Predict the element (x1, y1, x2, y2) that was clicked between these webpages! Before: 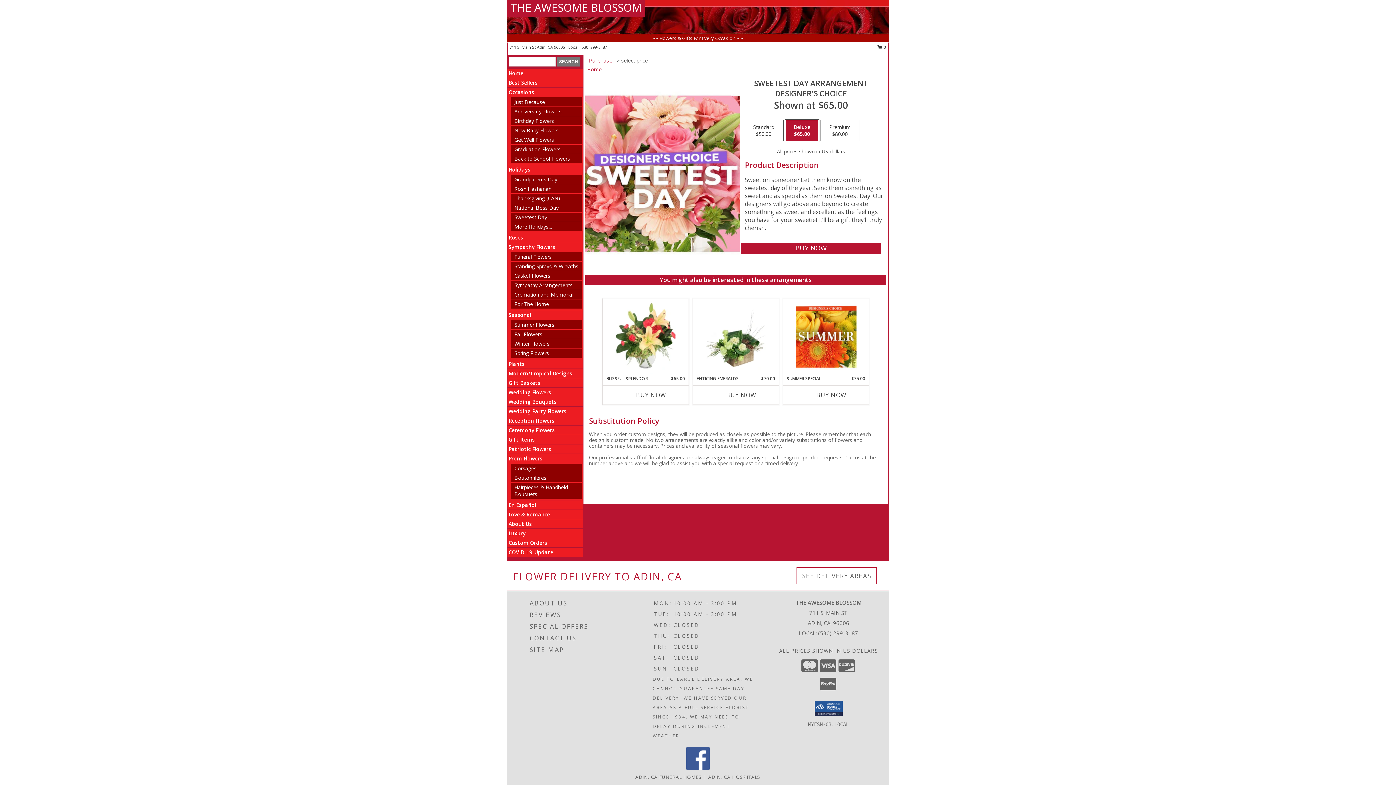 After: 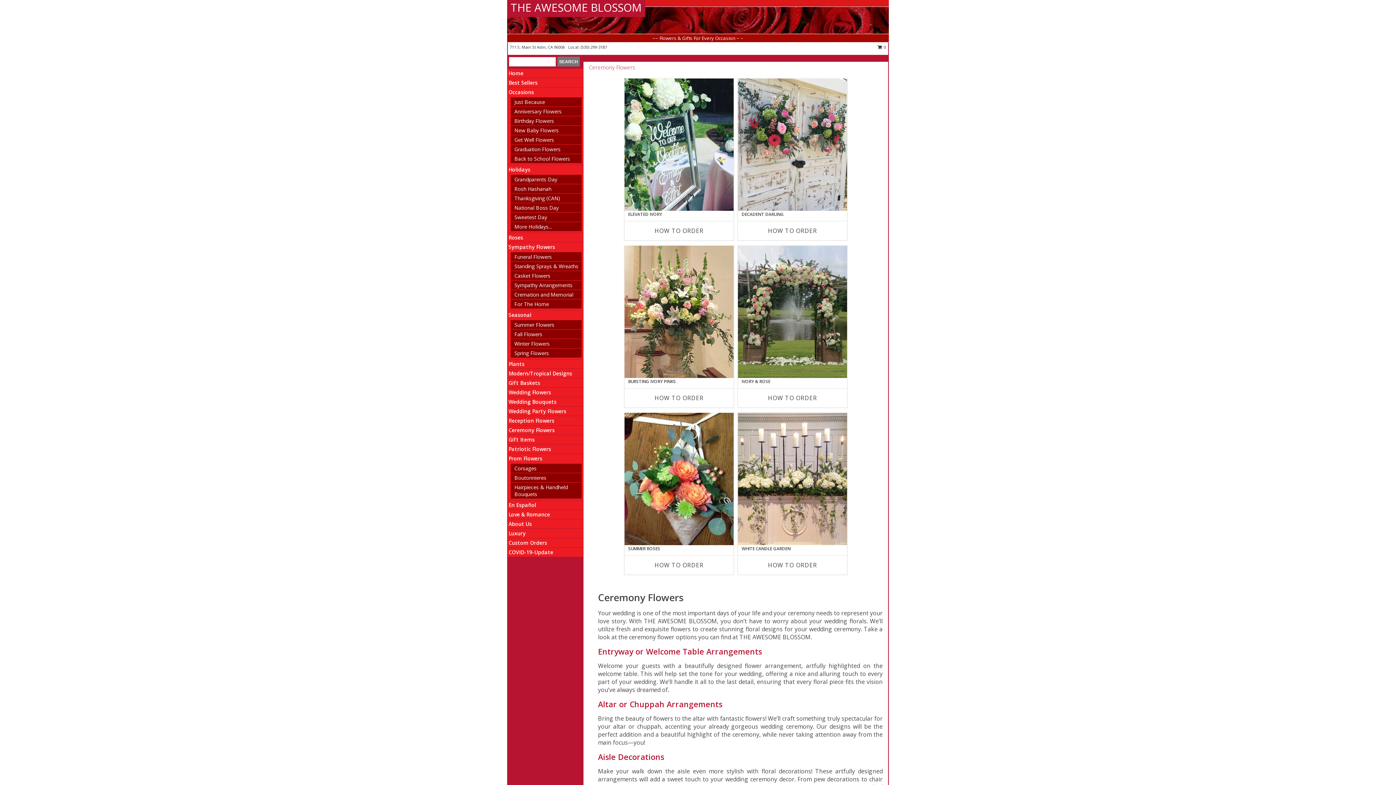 Action: bbox: (508, 426, 554, 433) label: Ceremony Flowers